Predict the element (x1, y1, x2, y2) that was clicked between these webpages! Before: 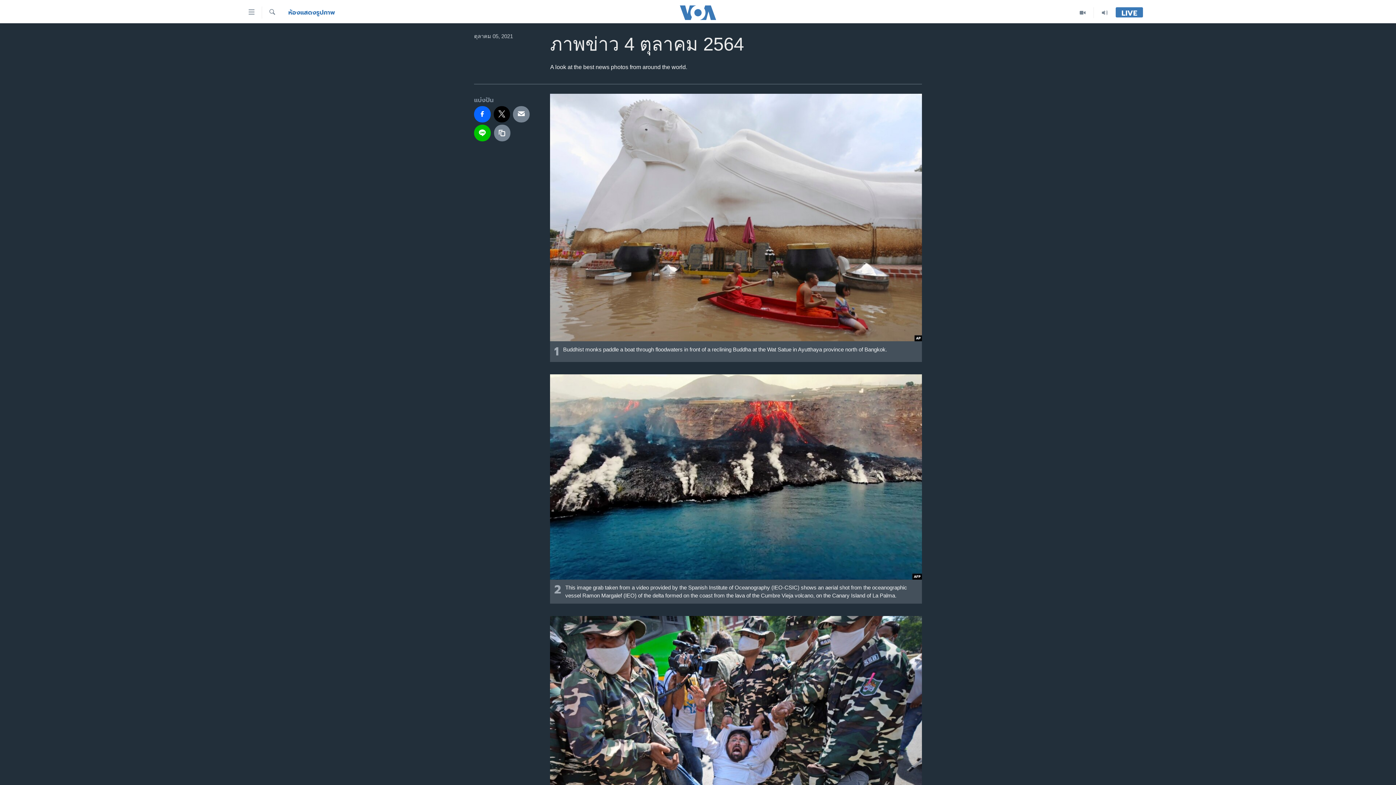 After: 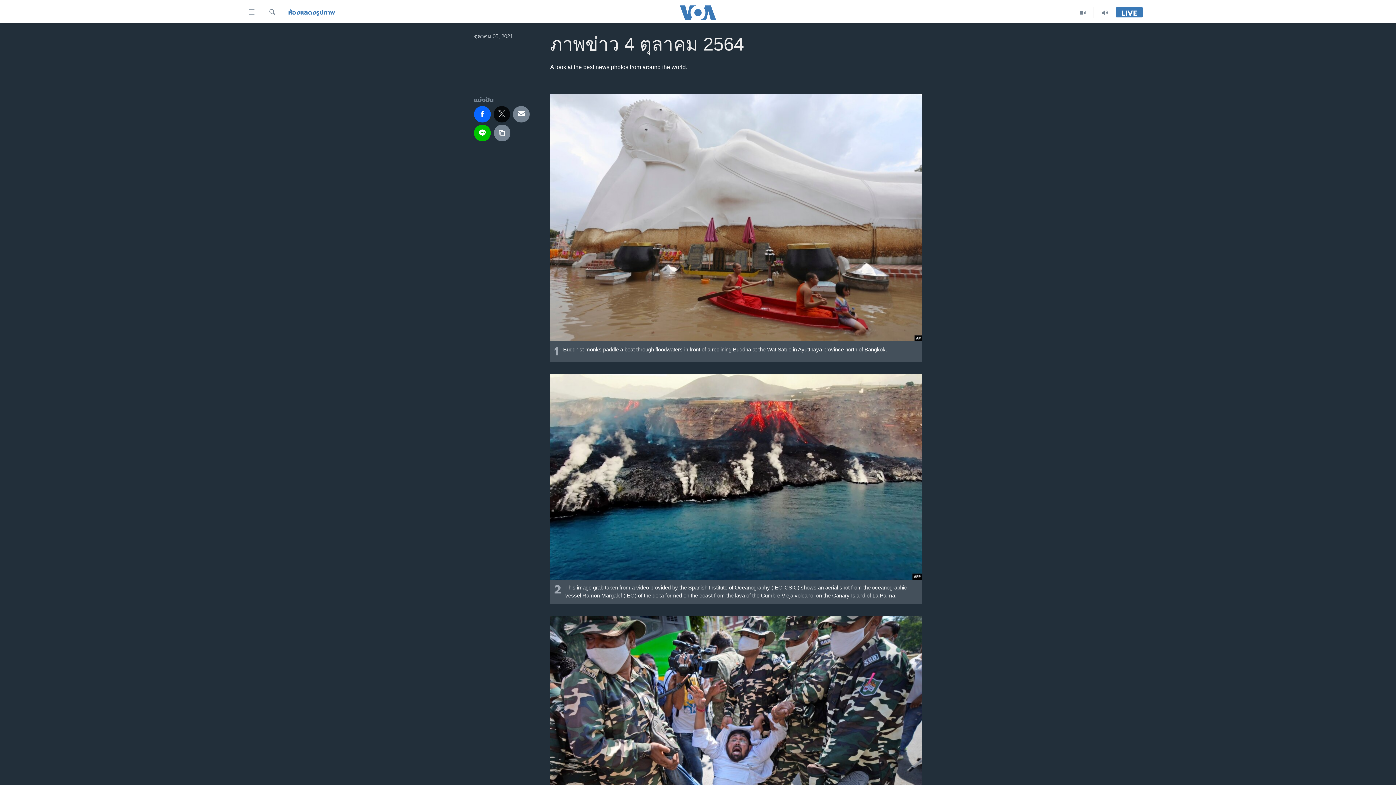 Action: bbox: (493, 106, 510, 122)